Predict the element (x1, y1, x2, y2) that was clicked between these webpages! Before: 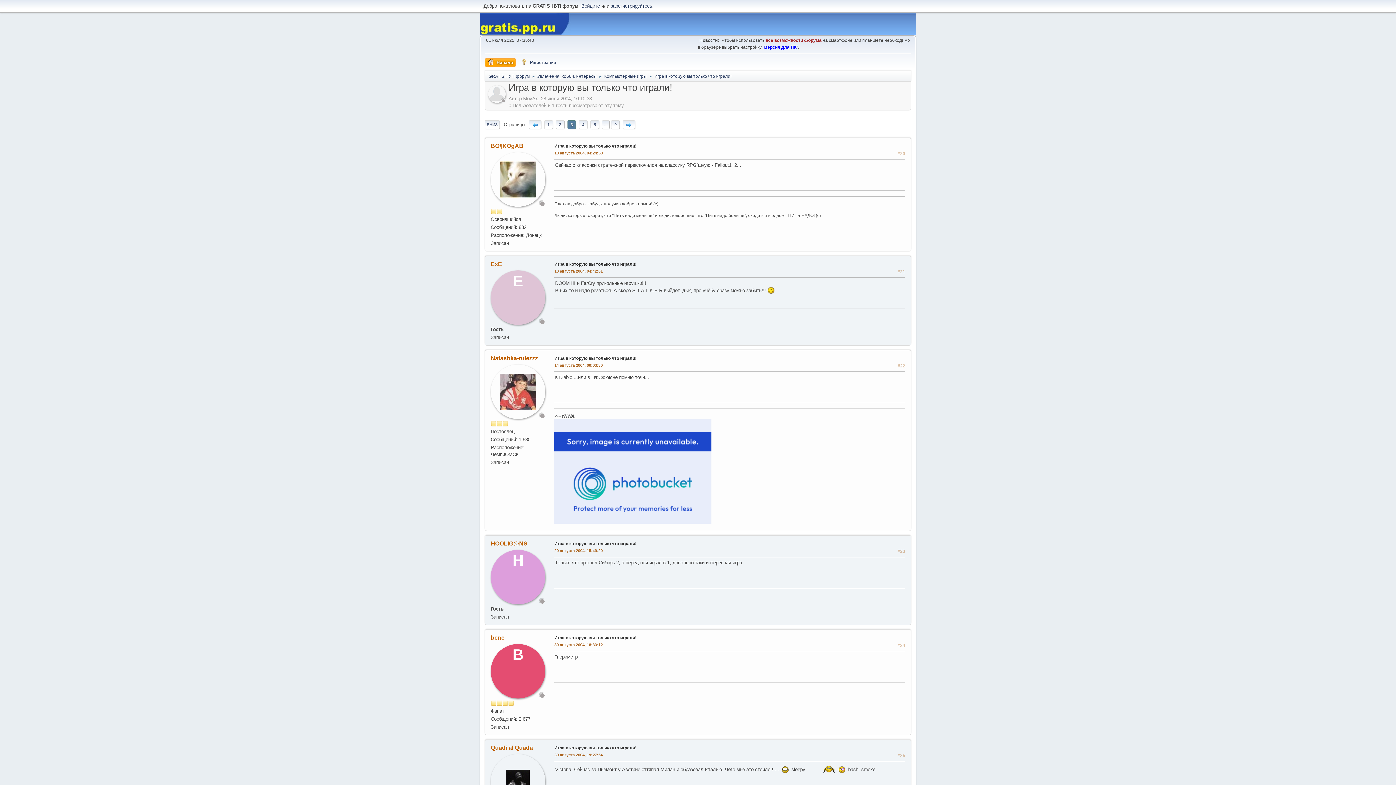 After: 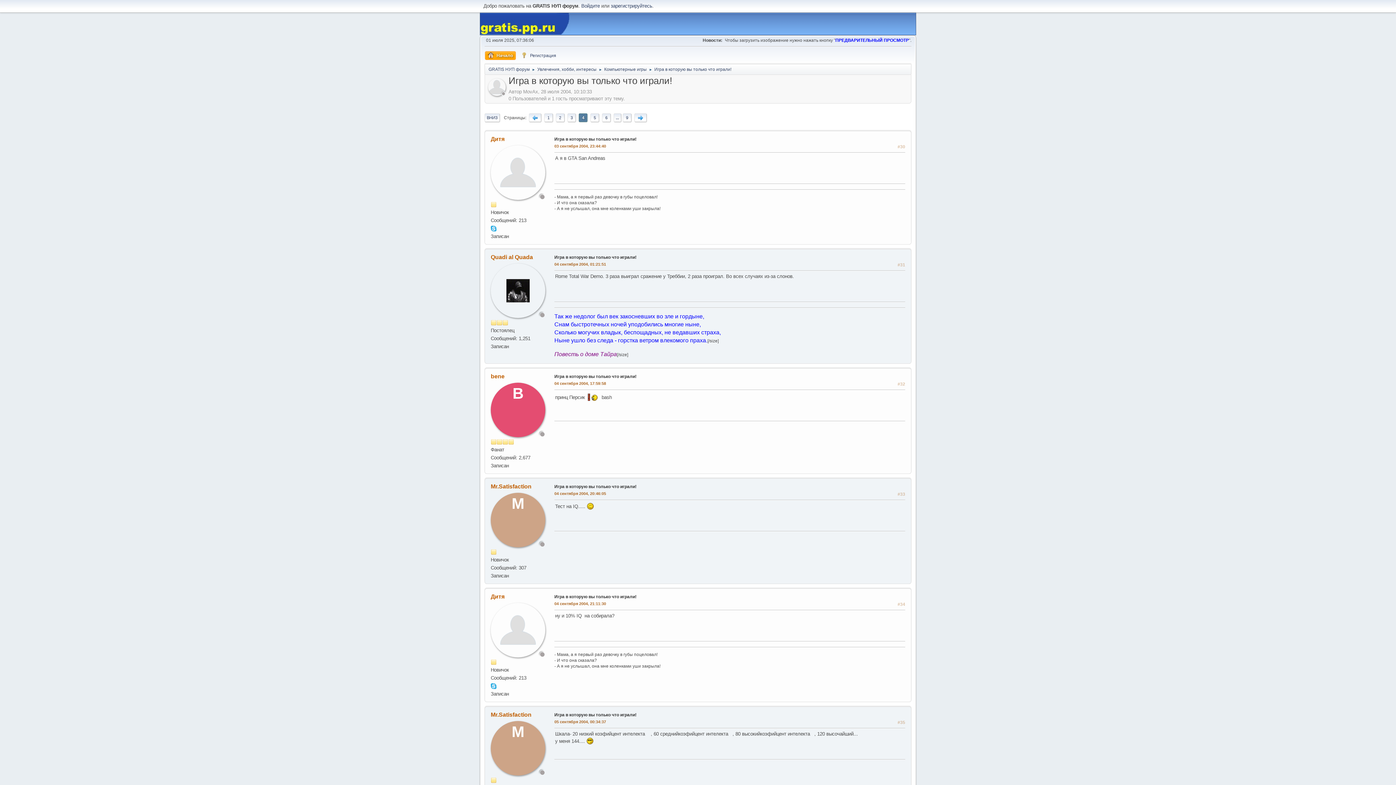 Action: bbox: (579, 120, 587, 129) label: 4